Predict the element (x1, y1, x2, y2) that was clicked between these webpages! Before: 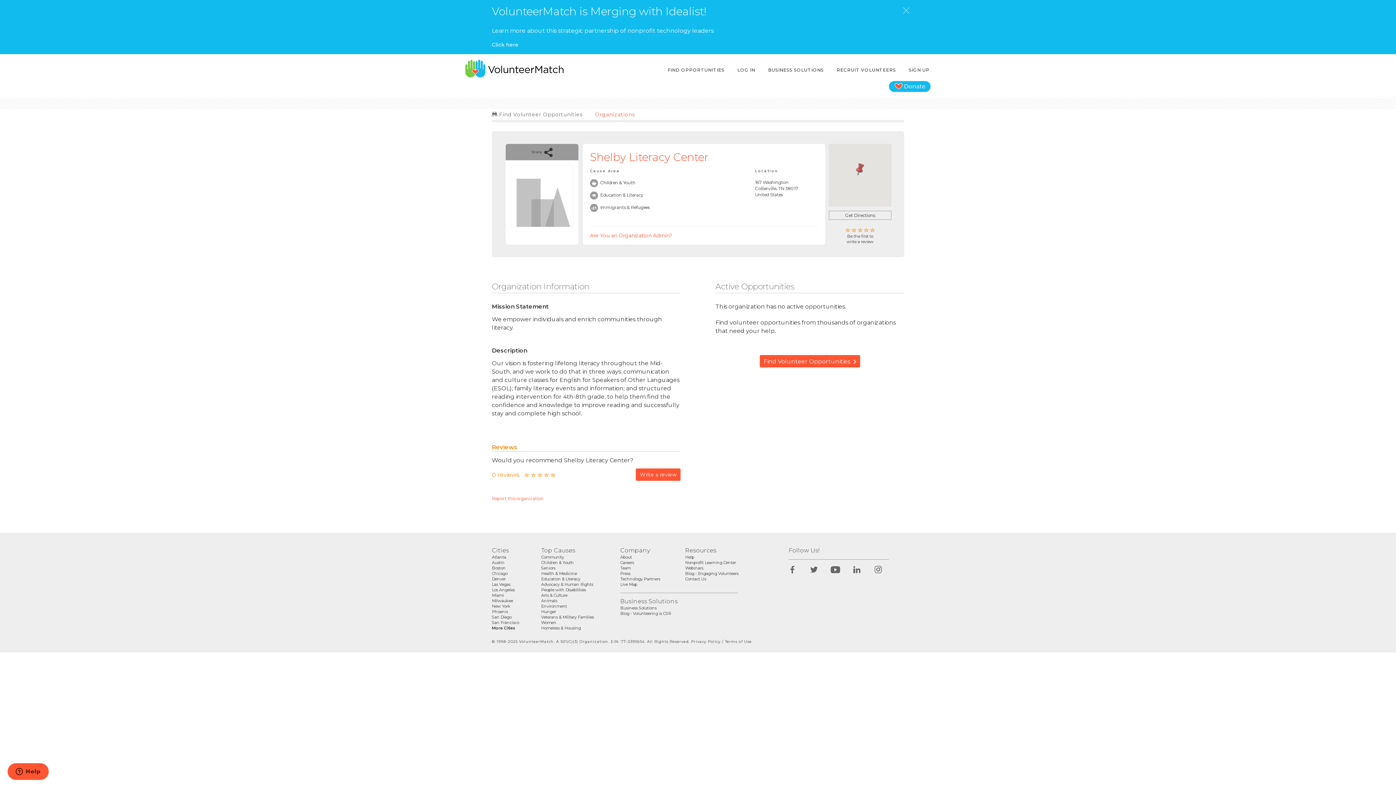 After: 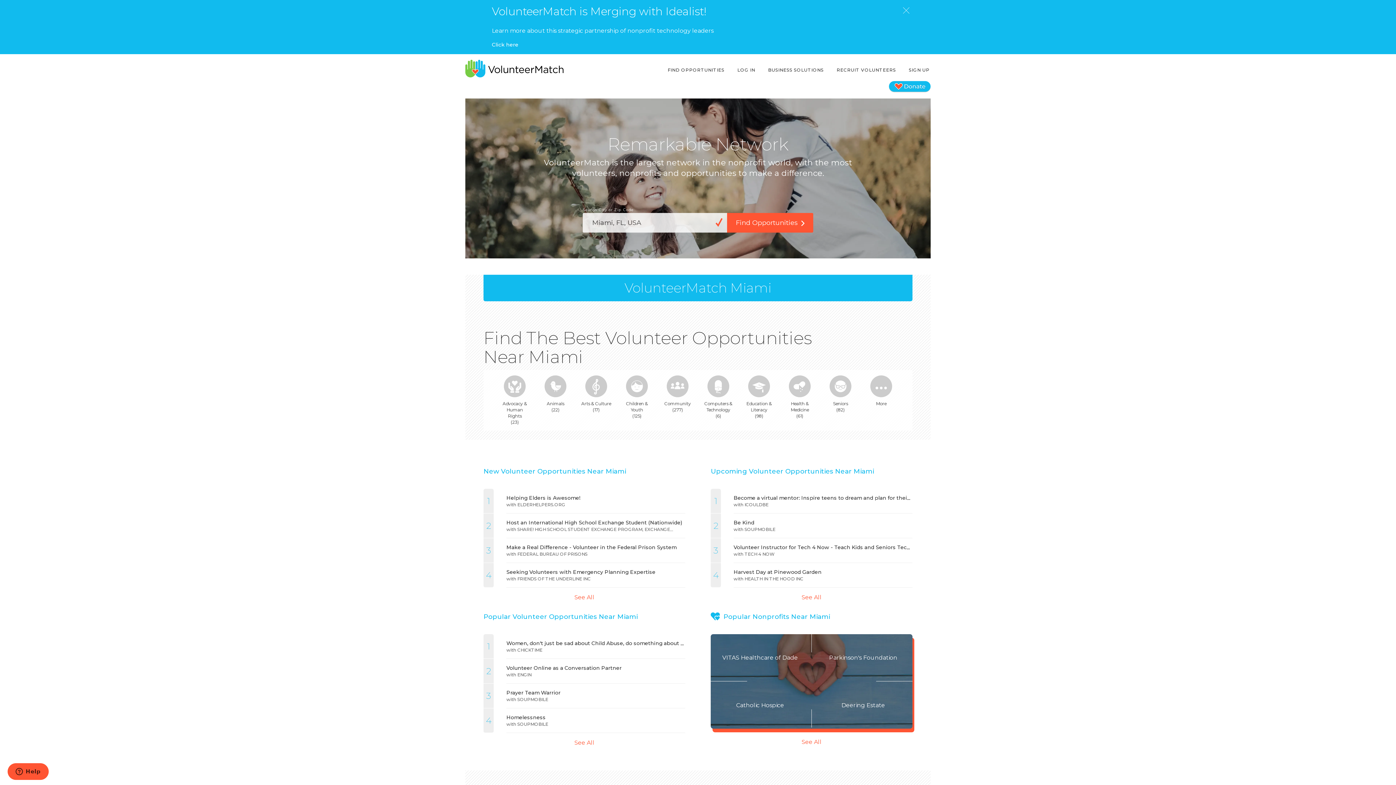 Action: bbox: (492, 592, 504, 598) label: Miami